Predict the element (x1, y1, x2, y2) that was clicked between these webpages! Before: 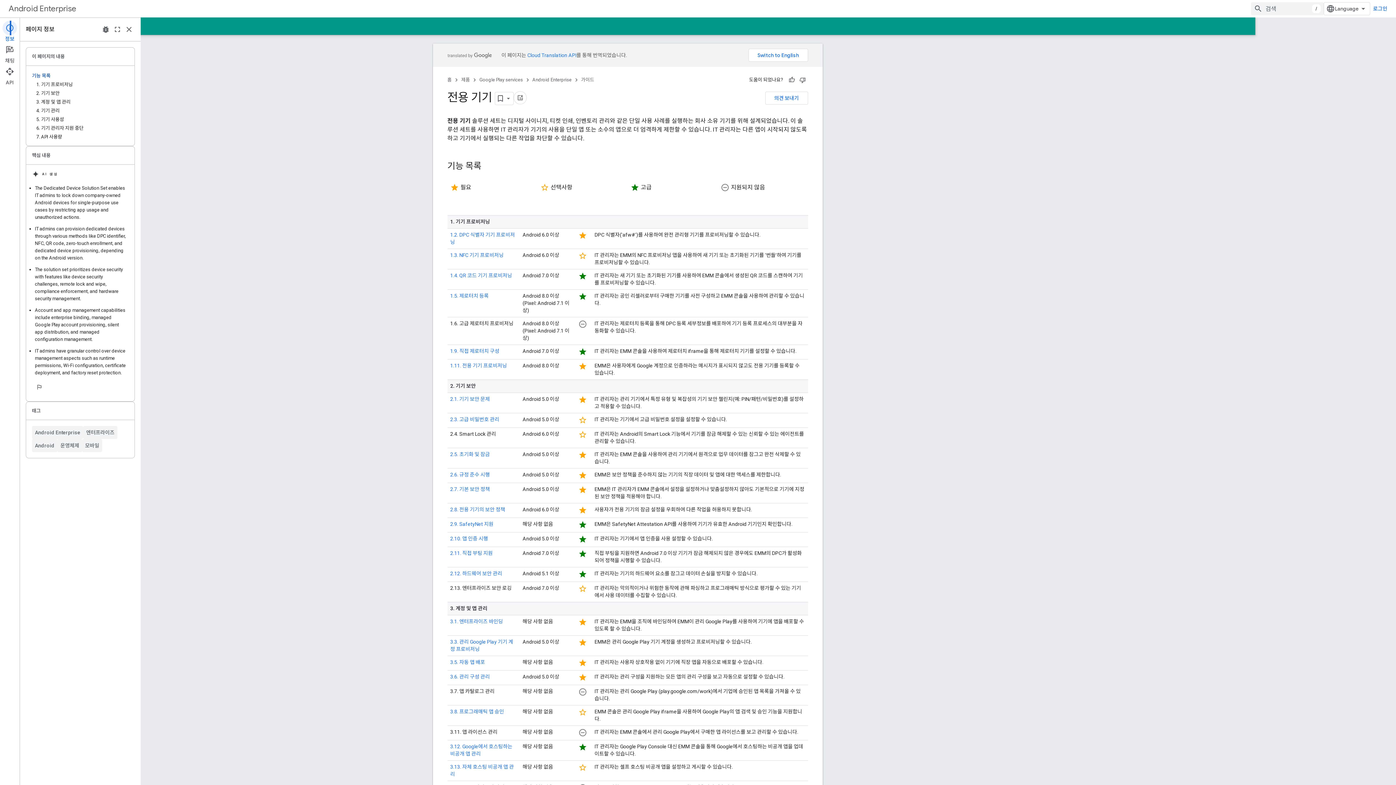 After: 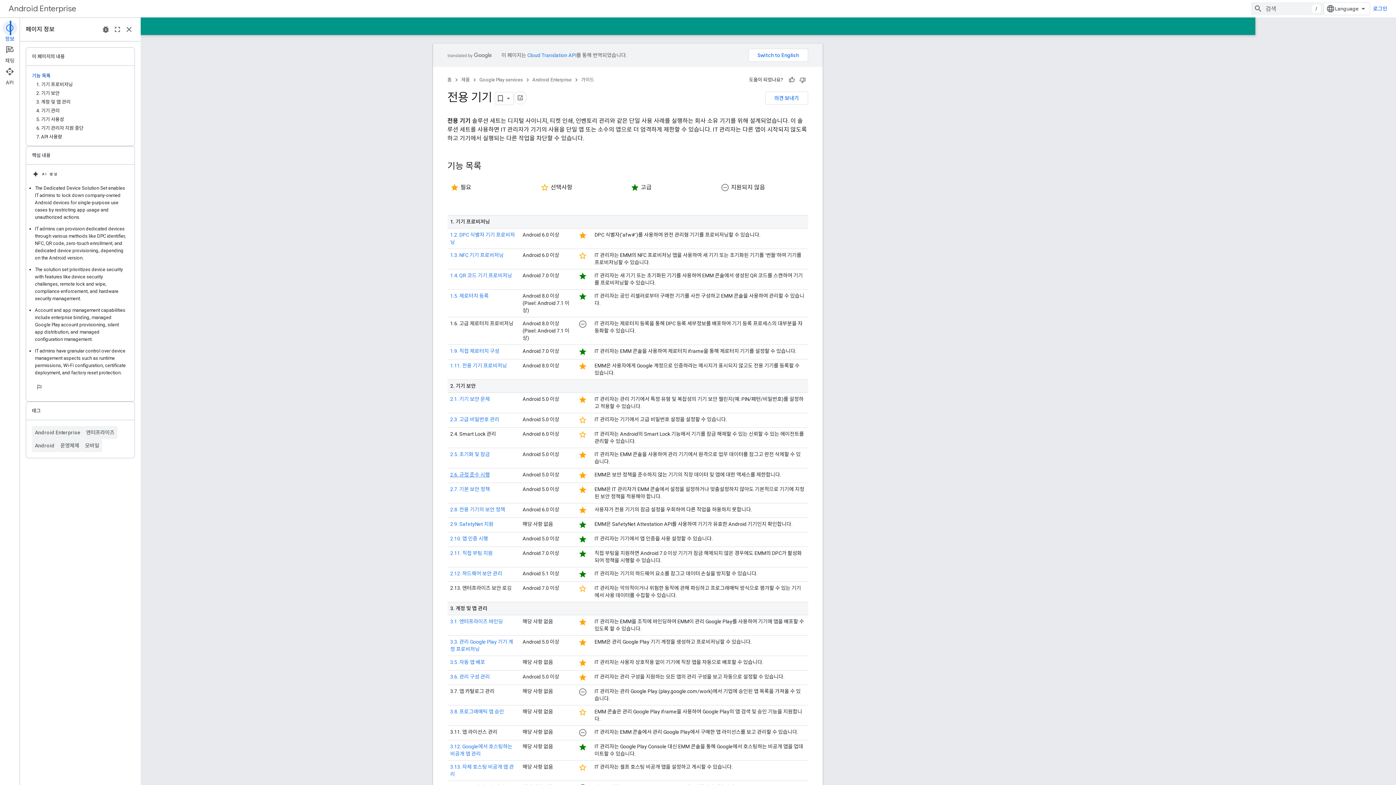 Action: bbox: (450, 471, 490, 477) label: 2.6. 규정 준수 시행